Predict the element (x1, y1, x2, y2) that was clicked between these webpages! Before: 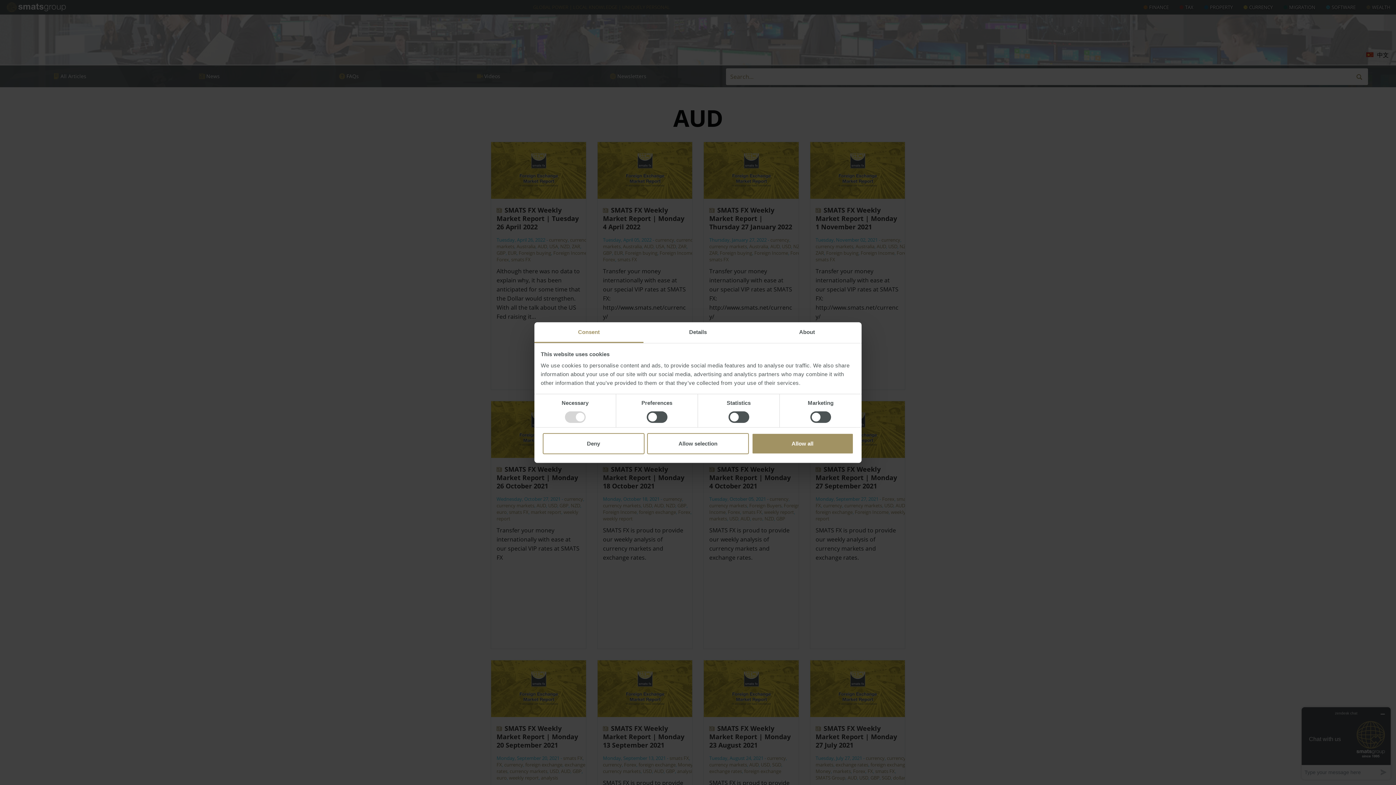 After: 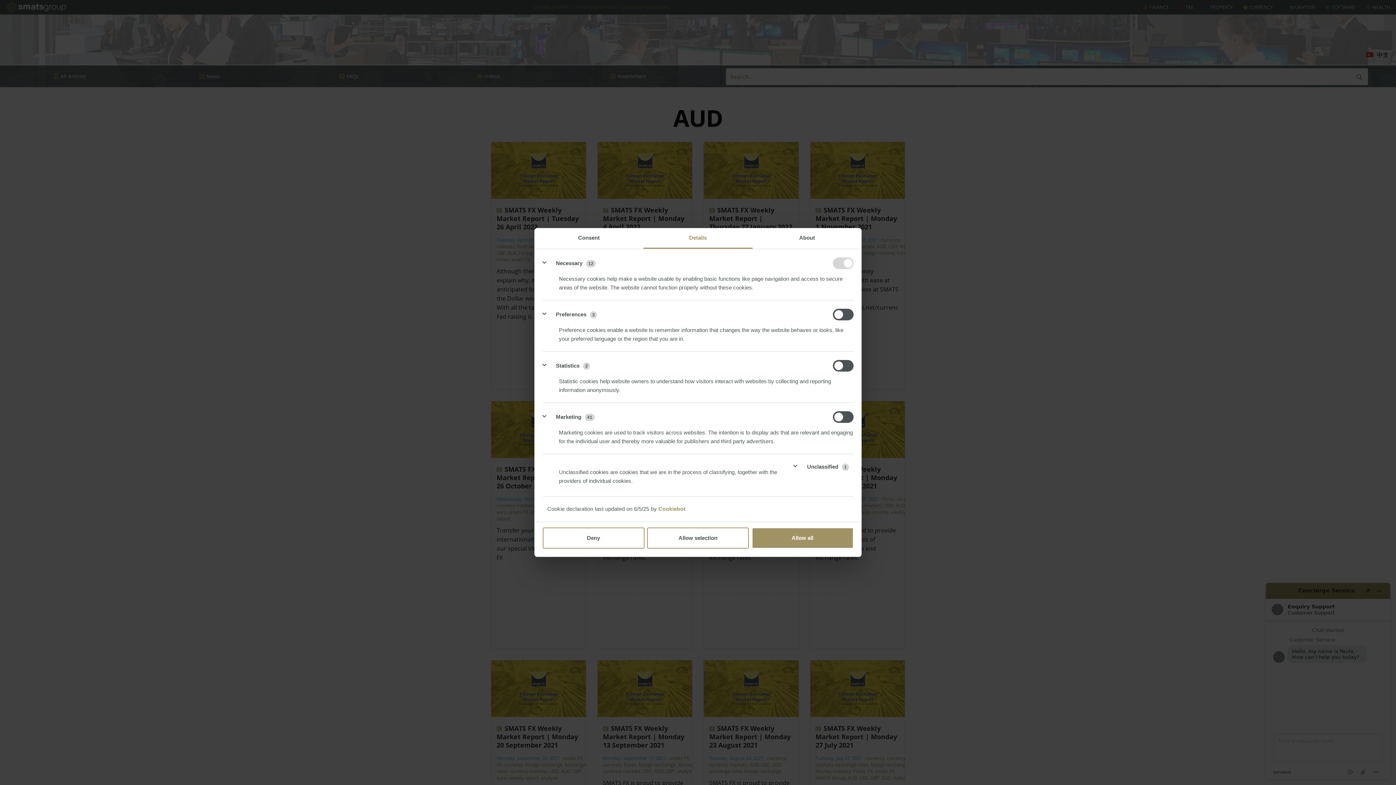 Action: bbox: (643, 322, 752, 343) label: Details